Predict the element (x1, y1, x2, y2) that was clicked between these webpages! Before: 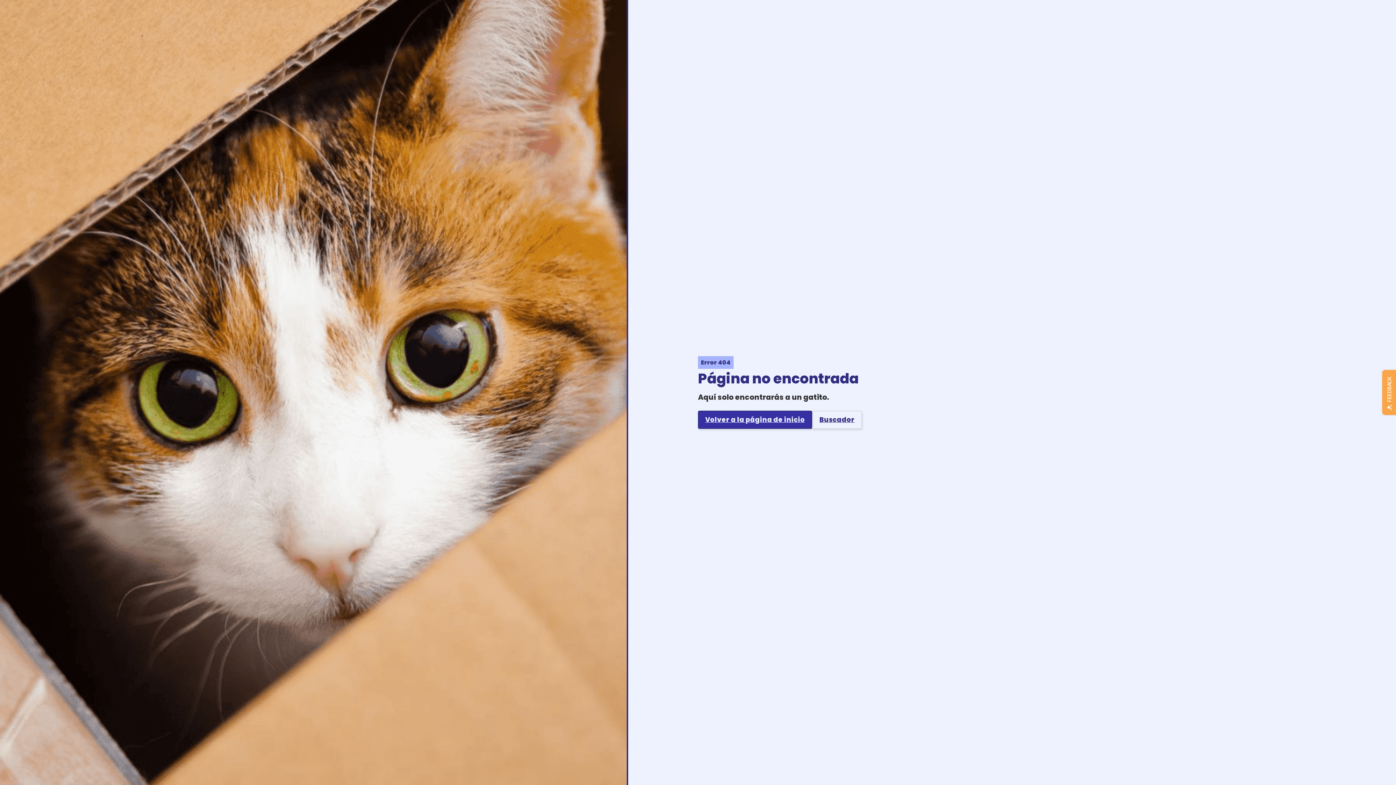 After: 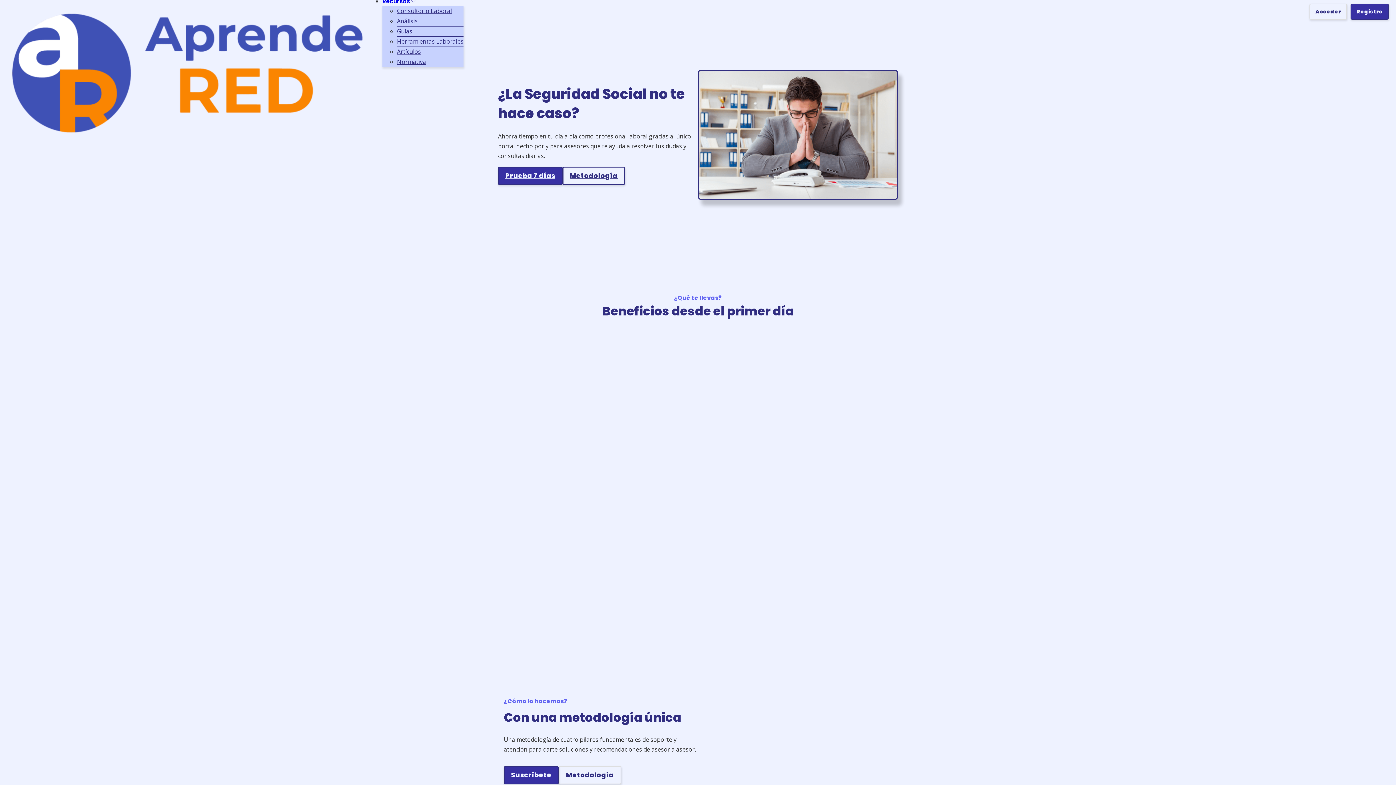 Action: bbox: (698, 410, 812, 429) label: Volver a la página de inicio